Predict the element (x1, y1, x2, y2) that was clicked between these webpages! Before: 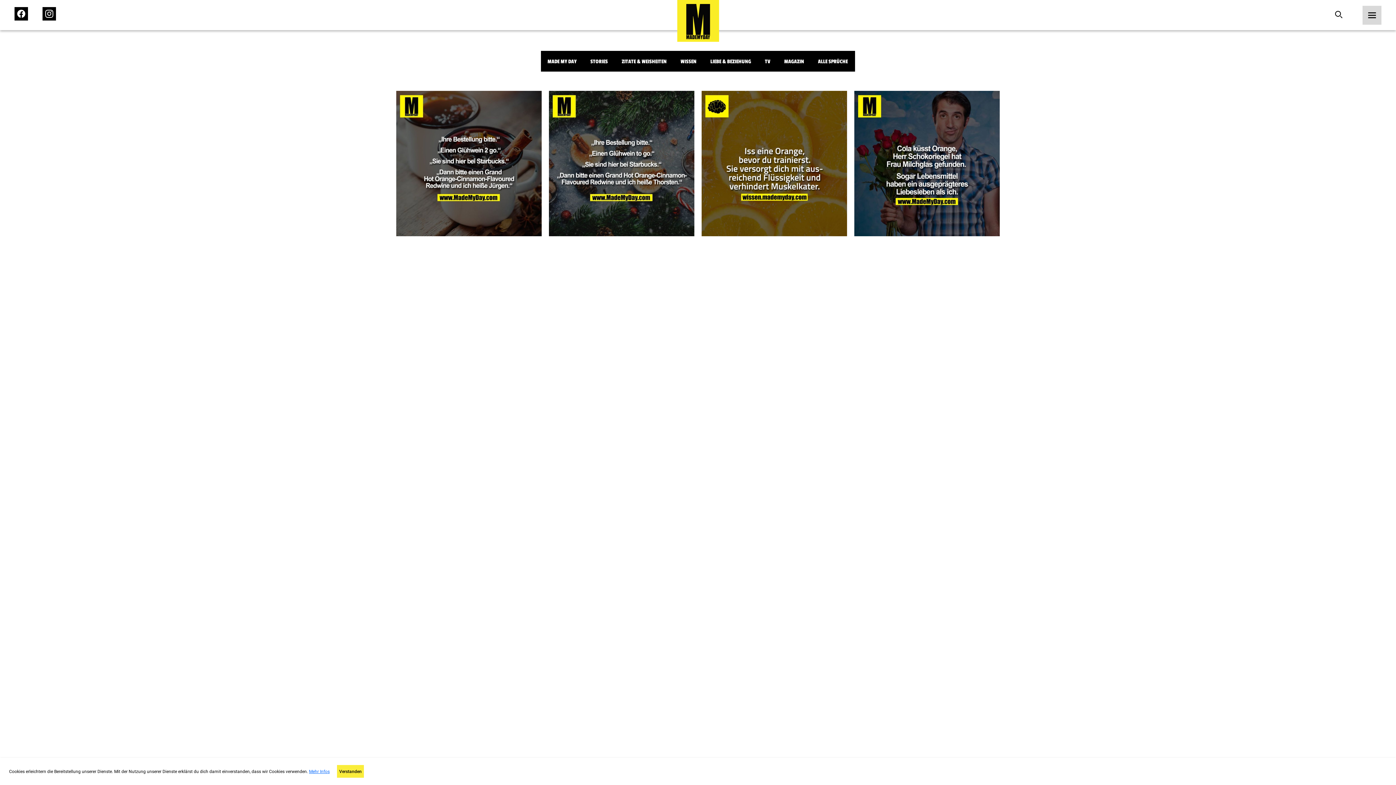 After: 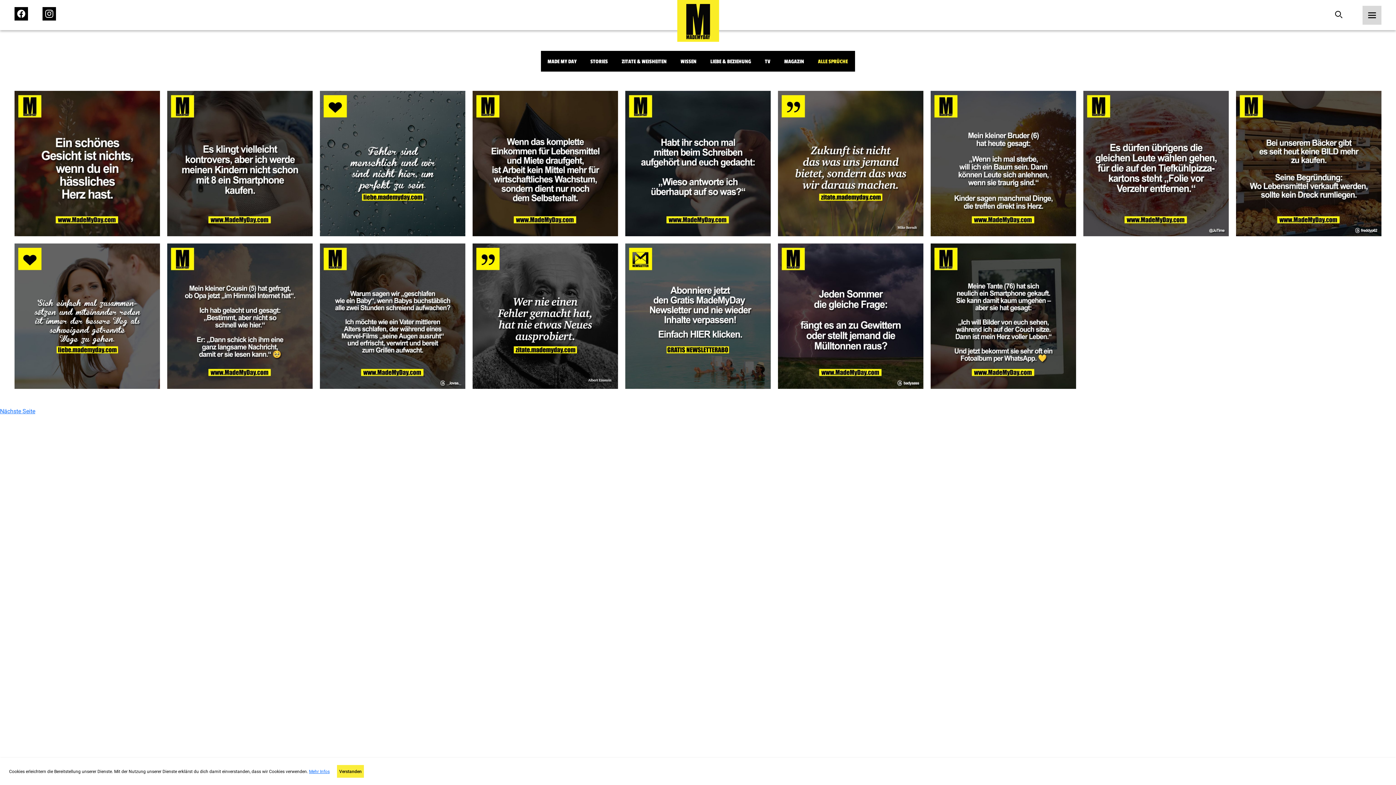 Action: label: ALLE SPRÜCHE bbox: (811, 50, 855, 71)